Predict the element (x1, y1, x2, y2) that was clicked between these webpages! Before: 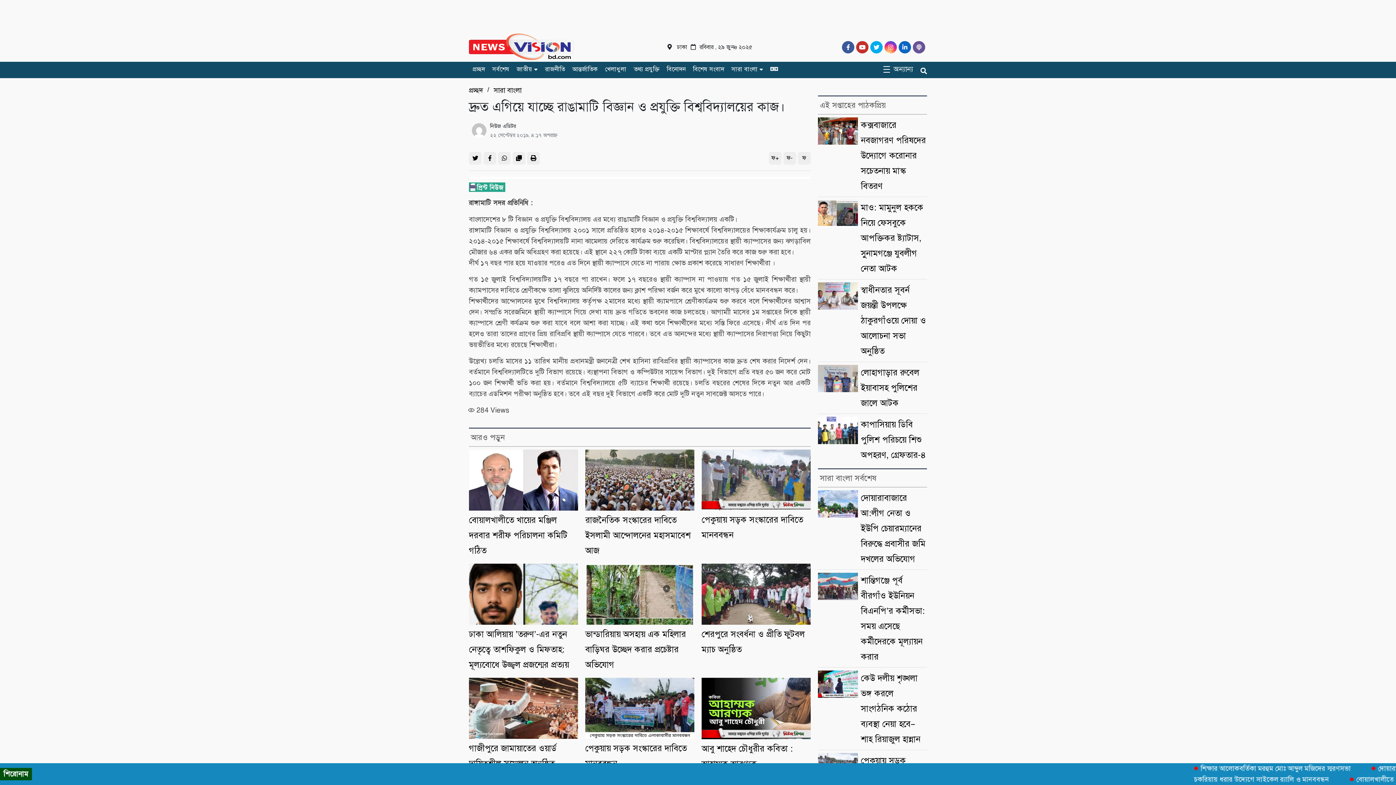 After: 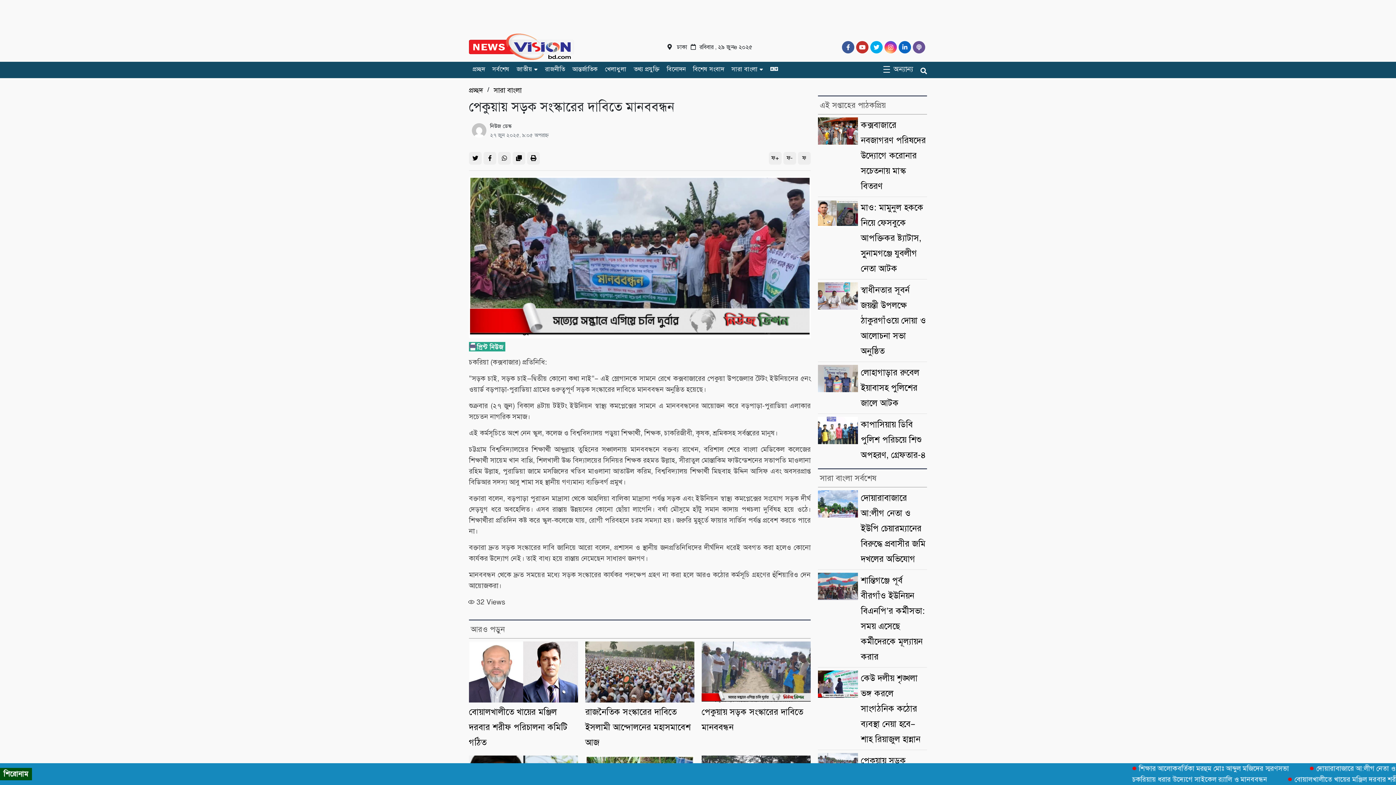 Action: bbox: (585, 678, 694, 739)